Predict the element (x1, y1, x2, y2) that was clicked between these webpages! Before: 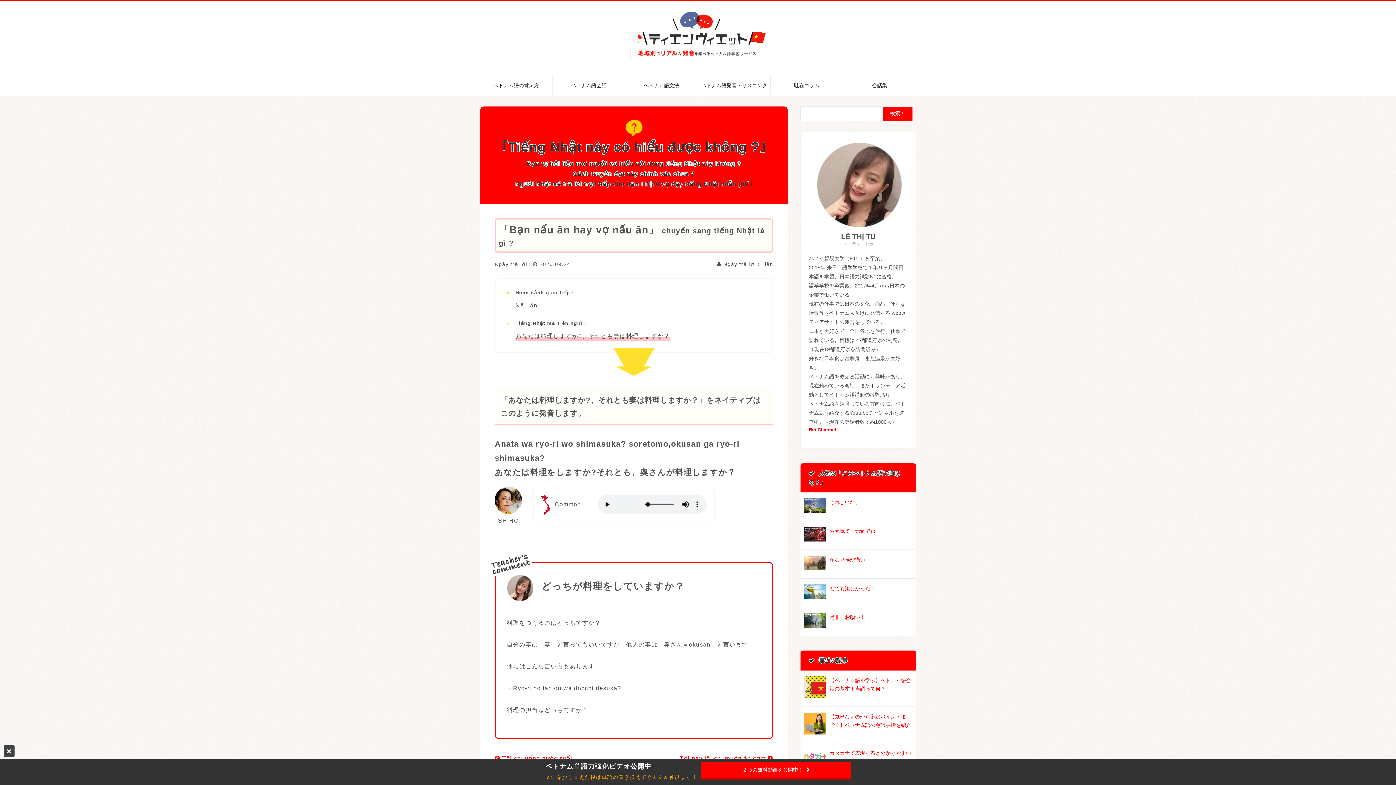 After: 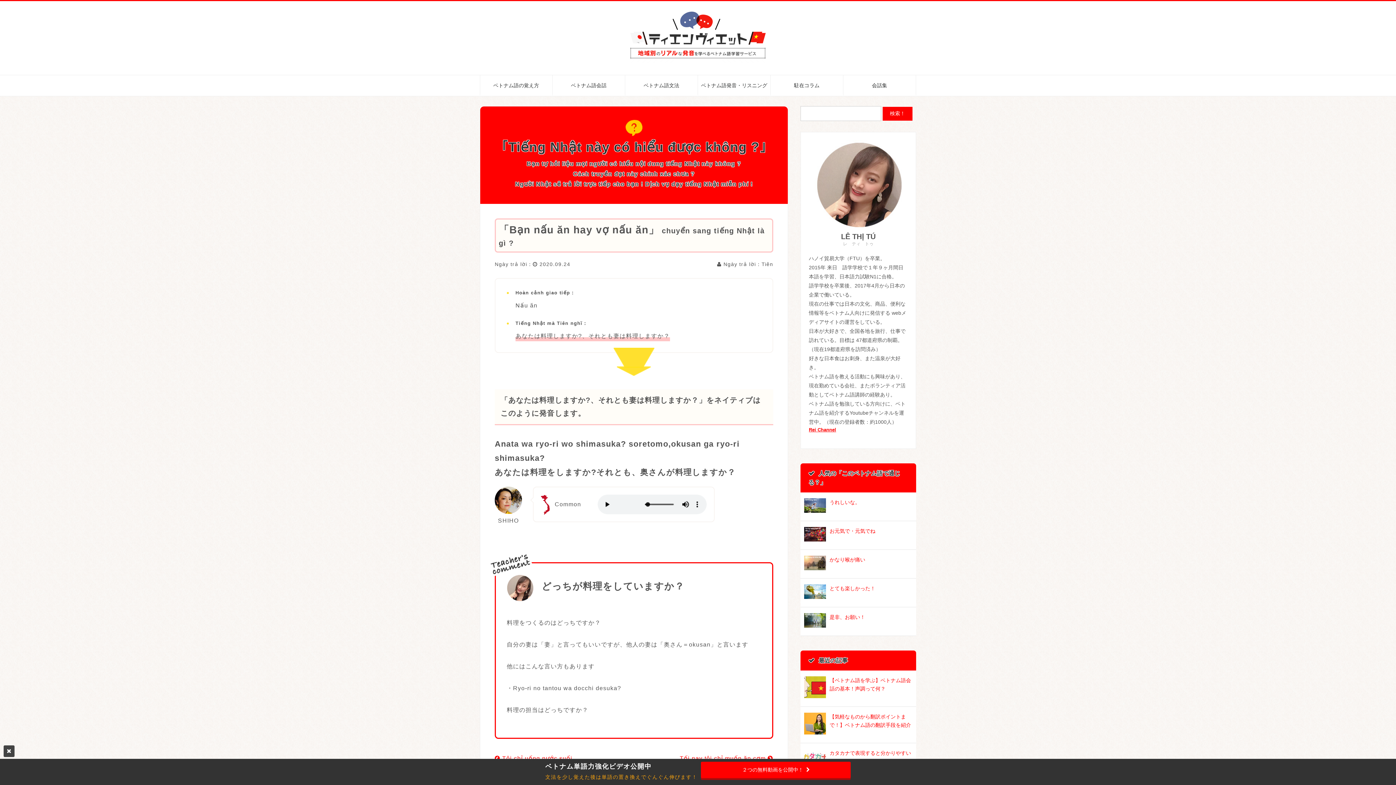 Action: label: Rei Channel bbox: (809, 427, 836, 432)